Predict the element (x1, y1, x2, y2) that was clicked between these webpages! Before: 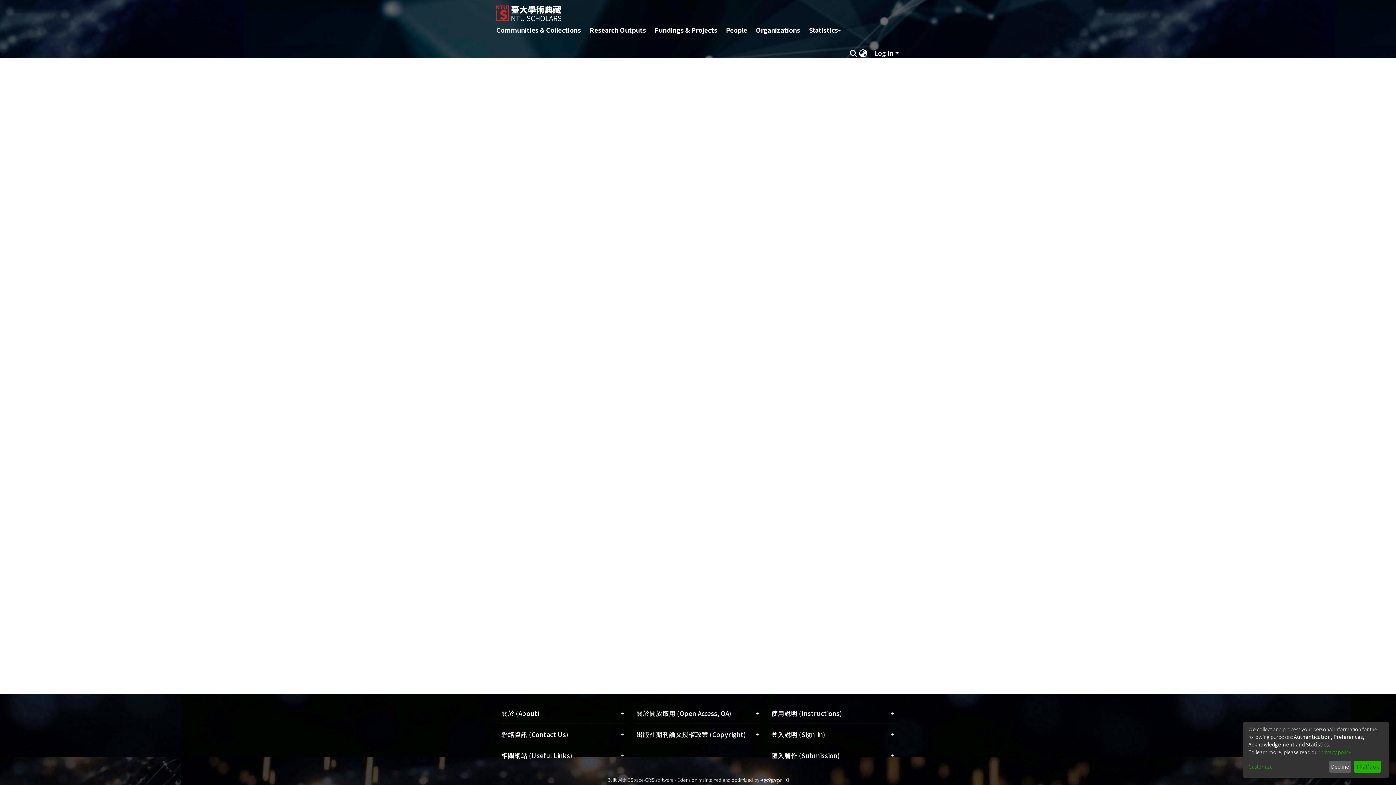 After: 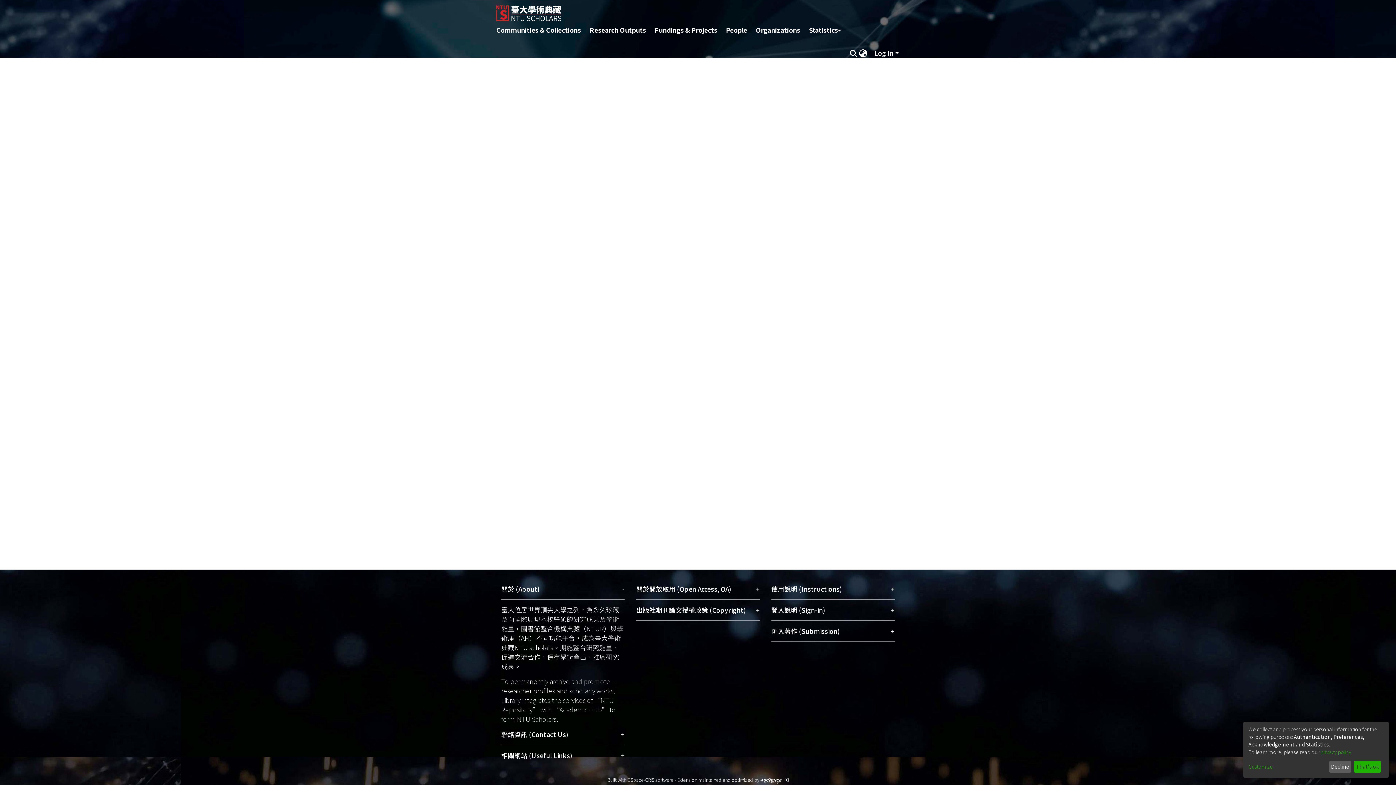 Action: bbox: (501, 703, 624, 724) label: 關於 (About)
+